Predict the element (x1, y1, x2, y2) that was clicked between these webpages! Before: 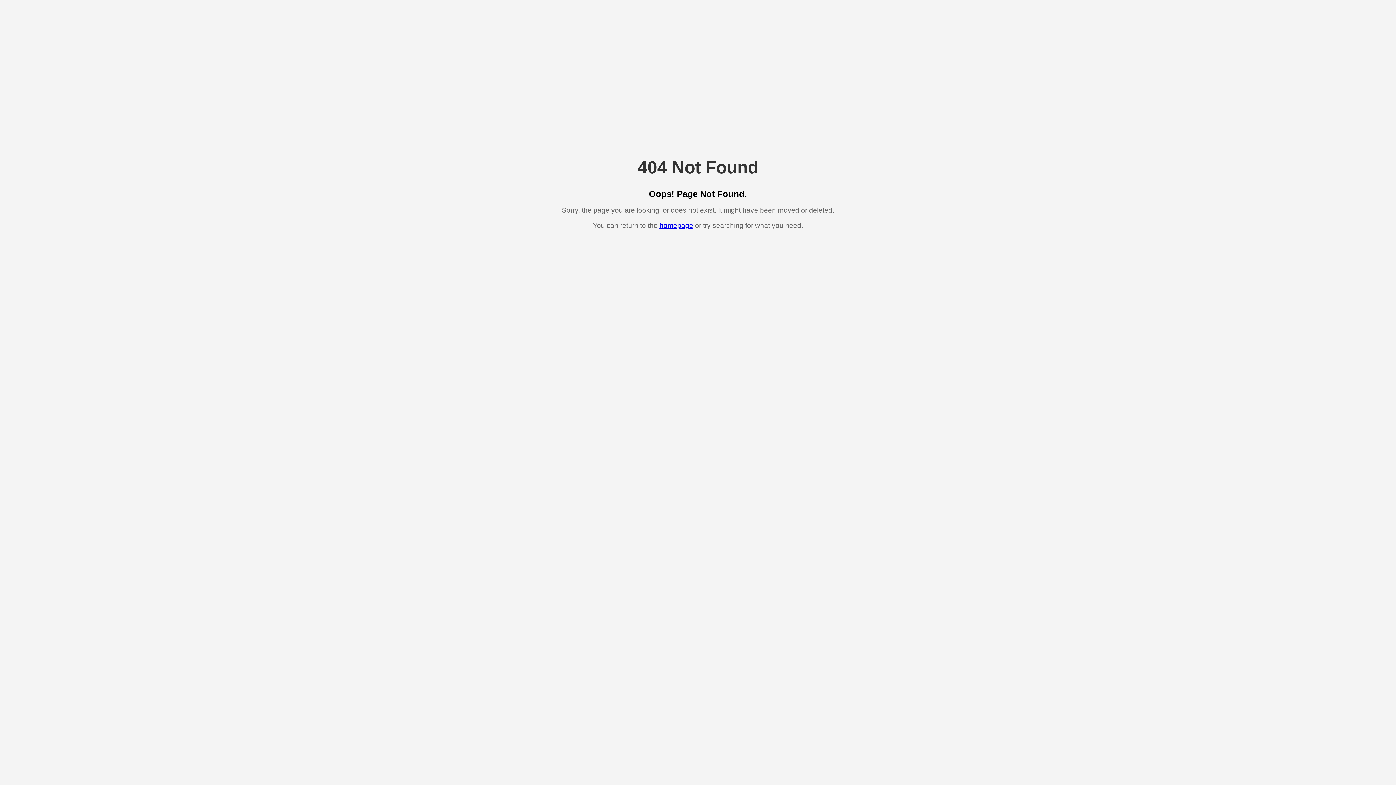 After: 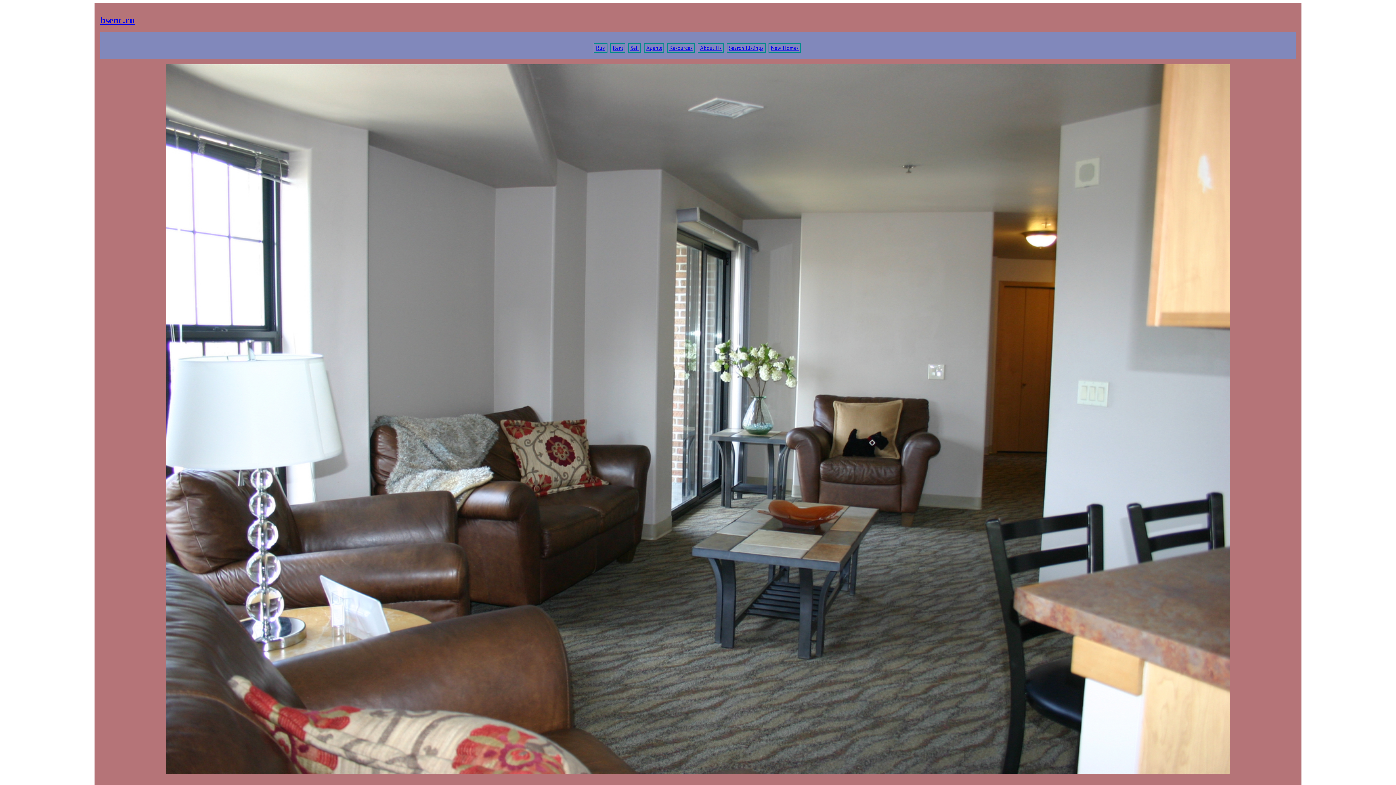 Action: bbox: (659, 221, 693, 229) label: homepage